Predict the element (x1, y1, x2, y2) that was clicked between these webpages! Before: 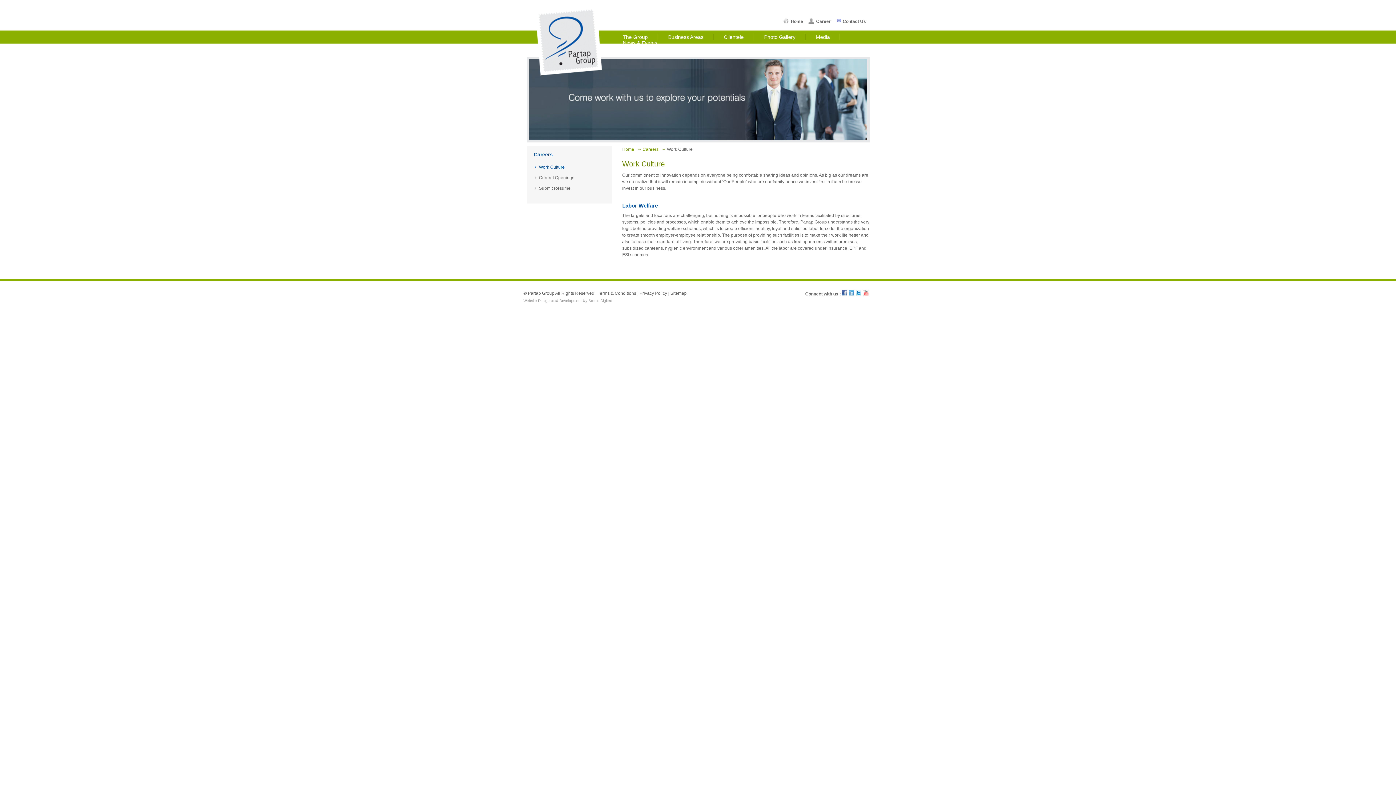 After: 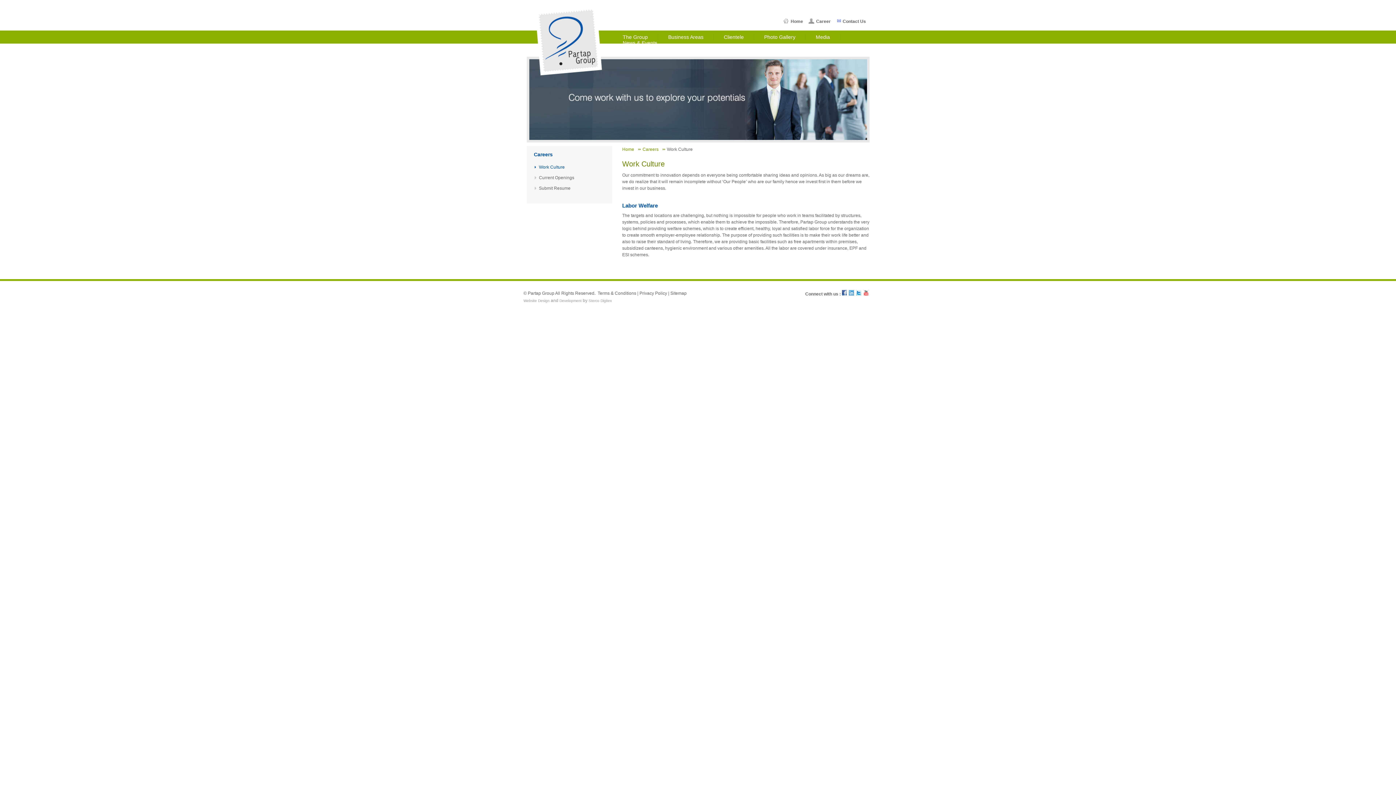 Action: bbox: (534, 164, 610, 169) label: Work Culture